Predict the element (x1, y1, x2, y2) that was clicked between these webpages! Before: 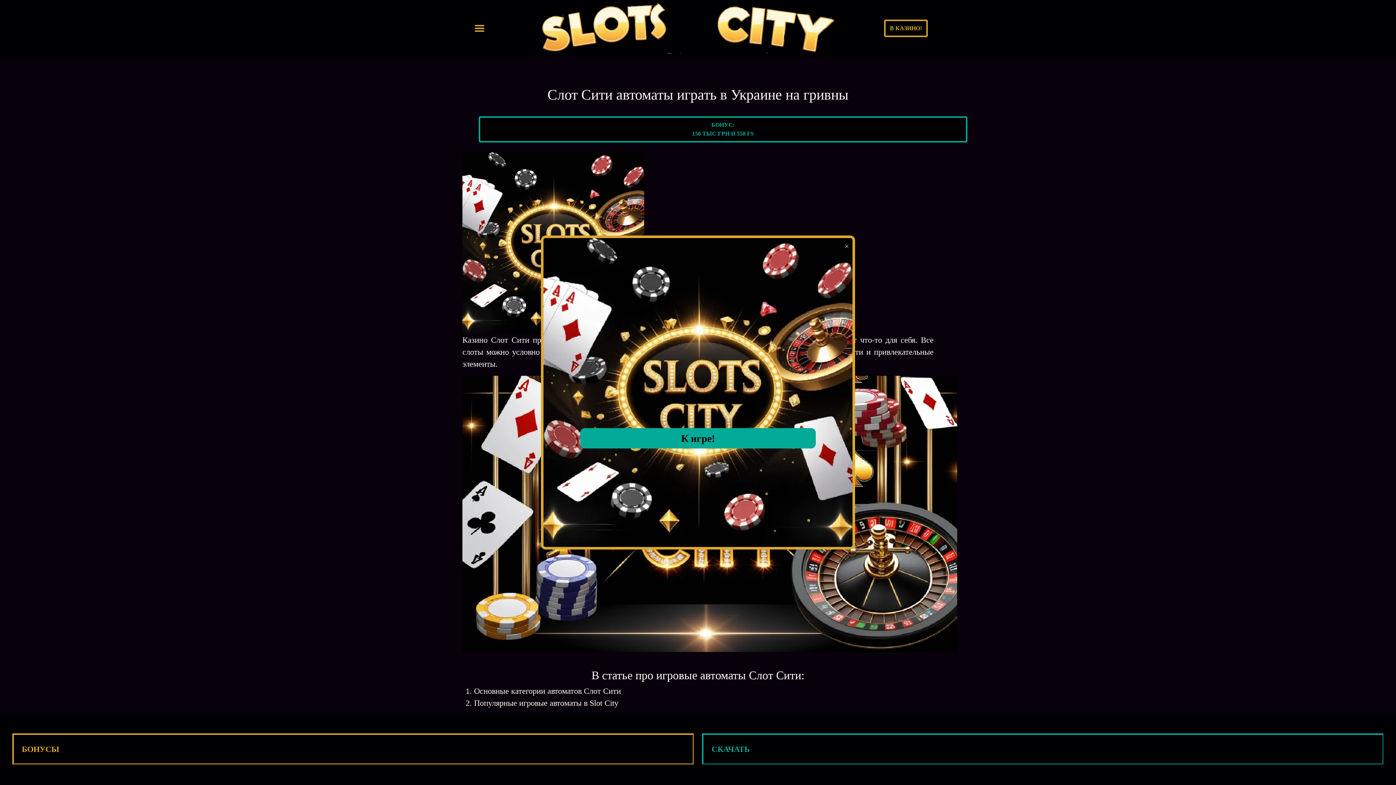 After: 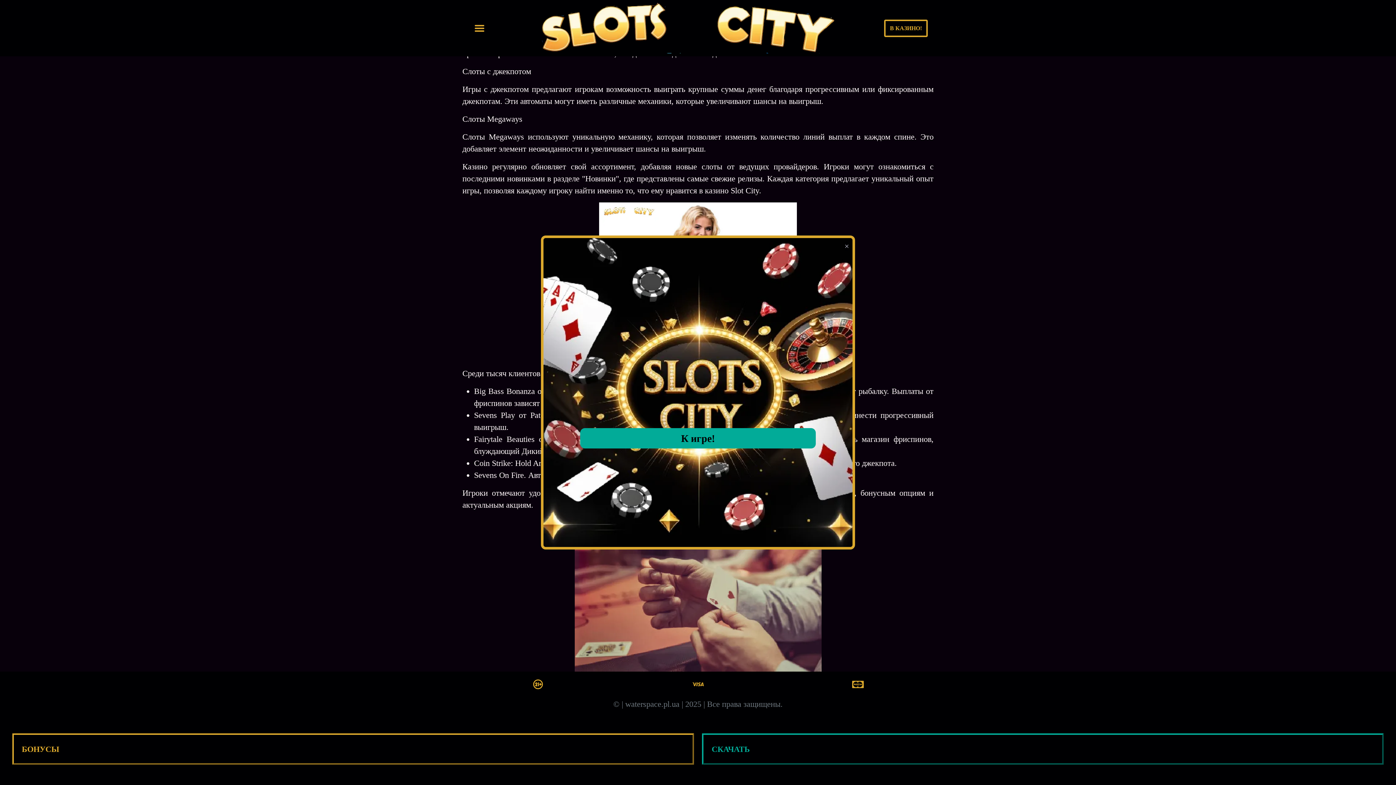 Action: bbox: (474, 698, 618, 707) label: Популярные игровые автоматы в Slot City